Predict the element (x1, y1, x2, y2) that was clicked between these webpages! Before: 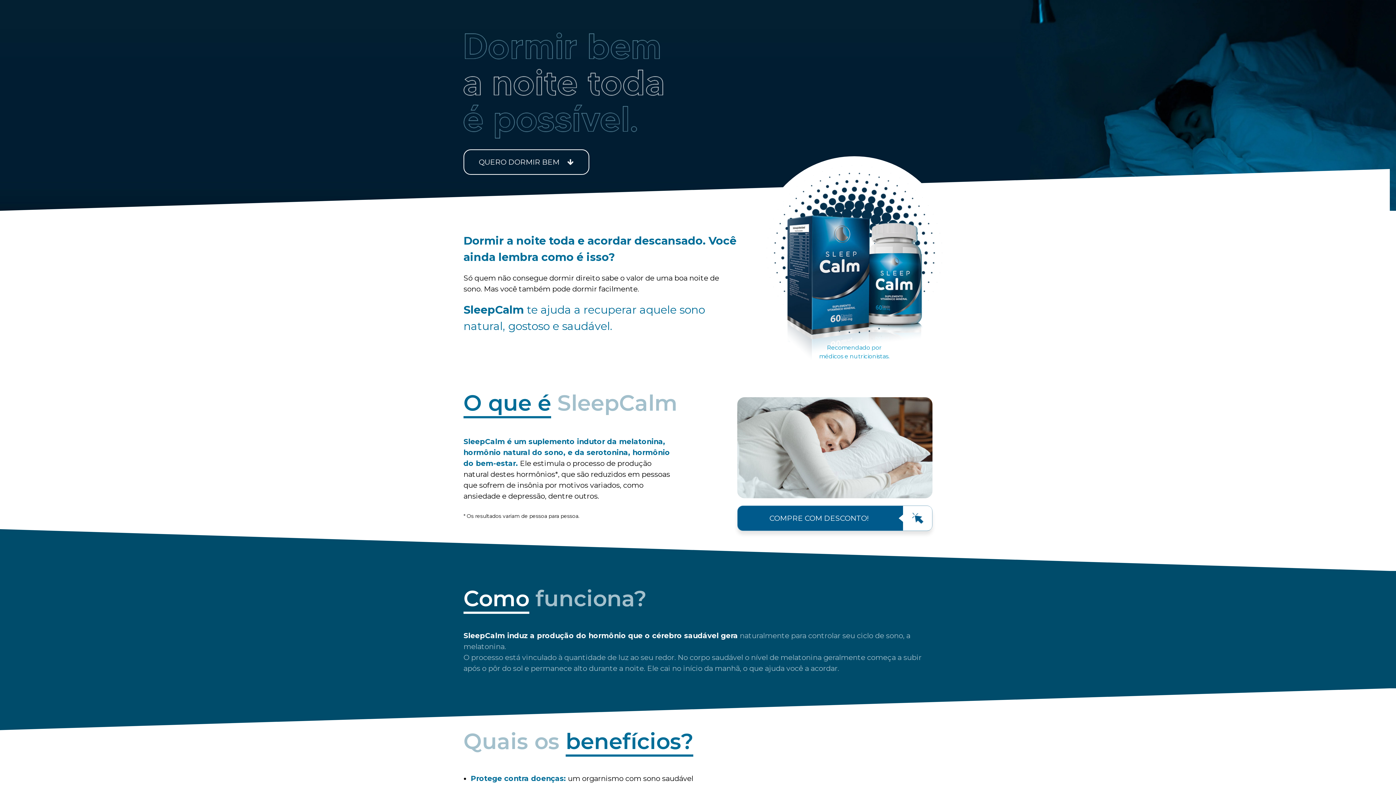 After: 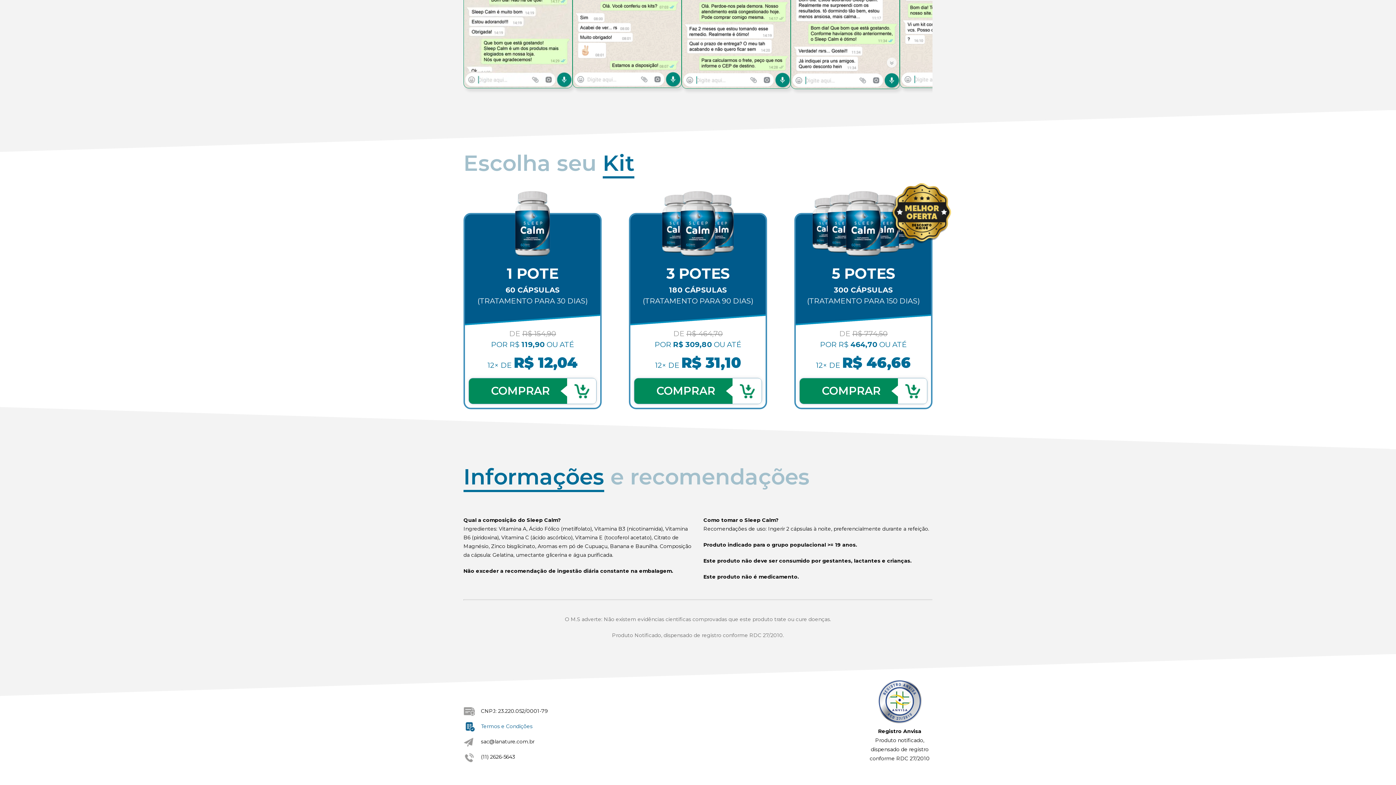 Action: bbox: (737, 505, 932, 531) label: COMPRE COM DESCONTO!